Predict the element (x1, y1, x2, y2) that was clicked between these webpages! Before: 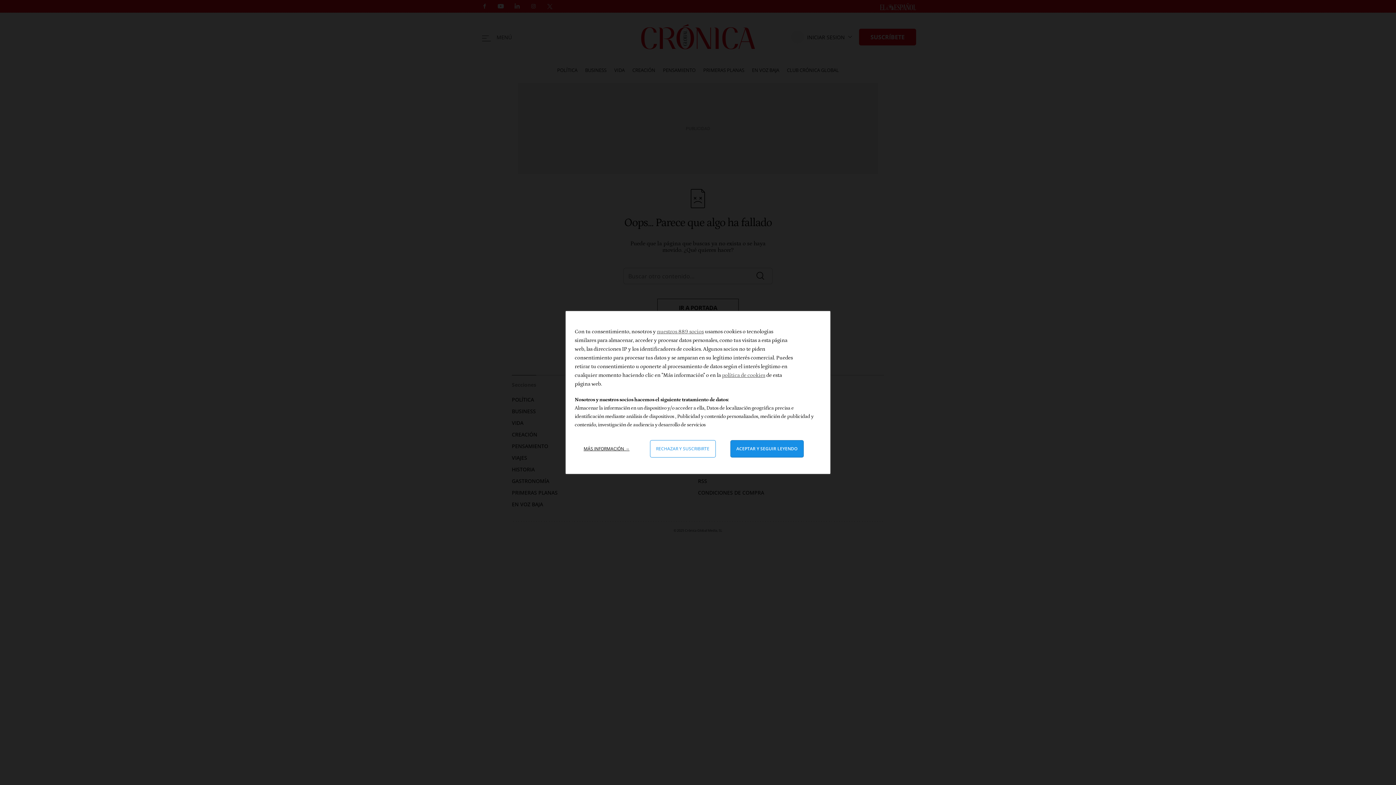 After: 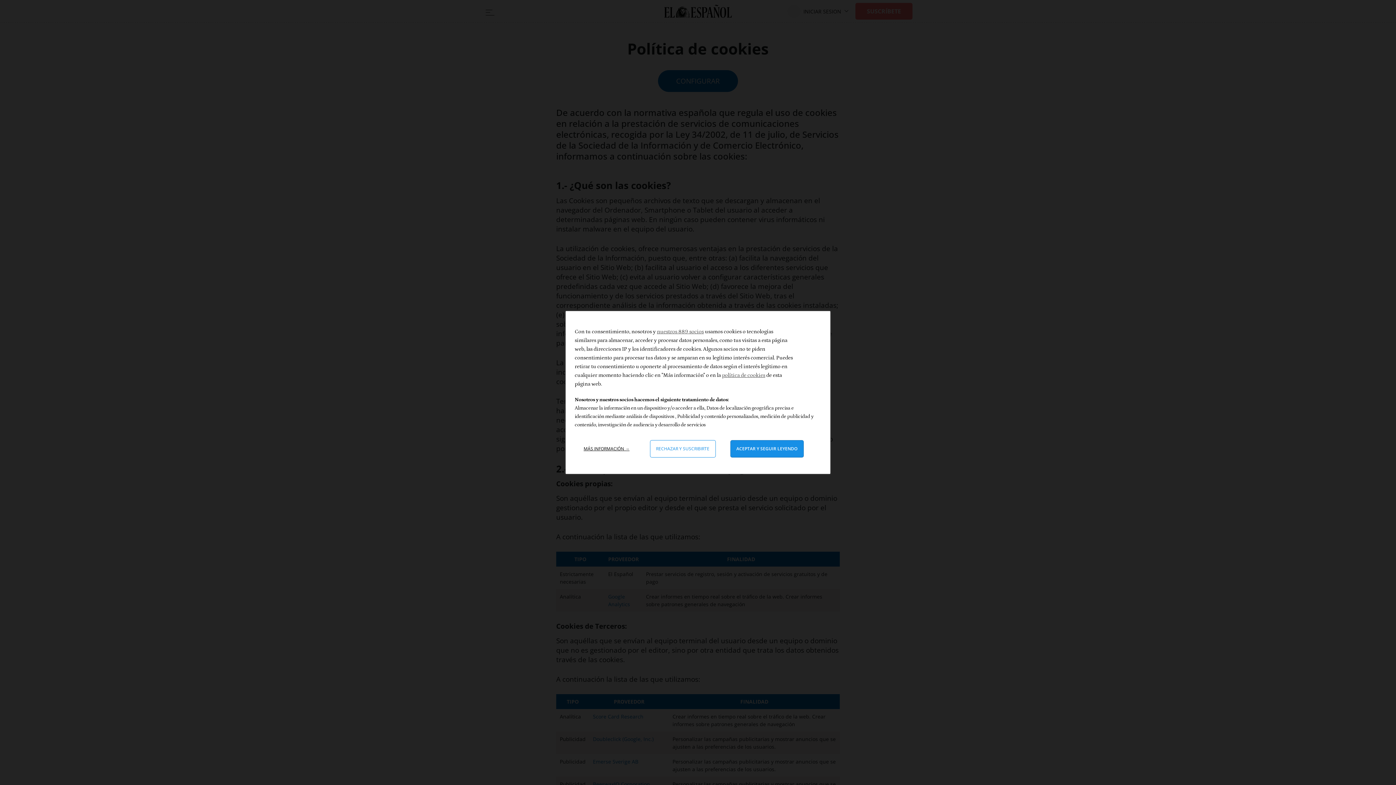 Action: bbox: (722, 372, 765, 378) label: política de cookies